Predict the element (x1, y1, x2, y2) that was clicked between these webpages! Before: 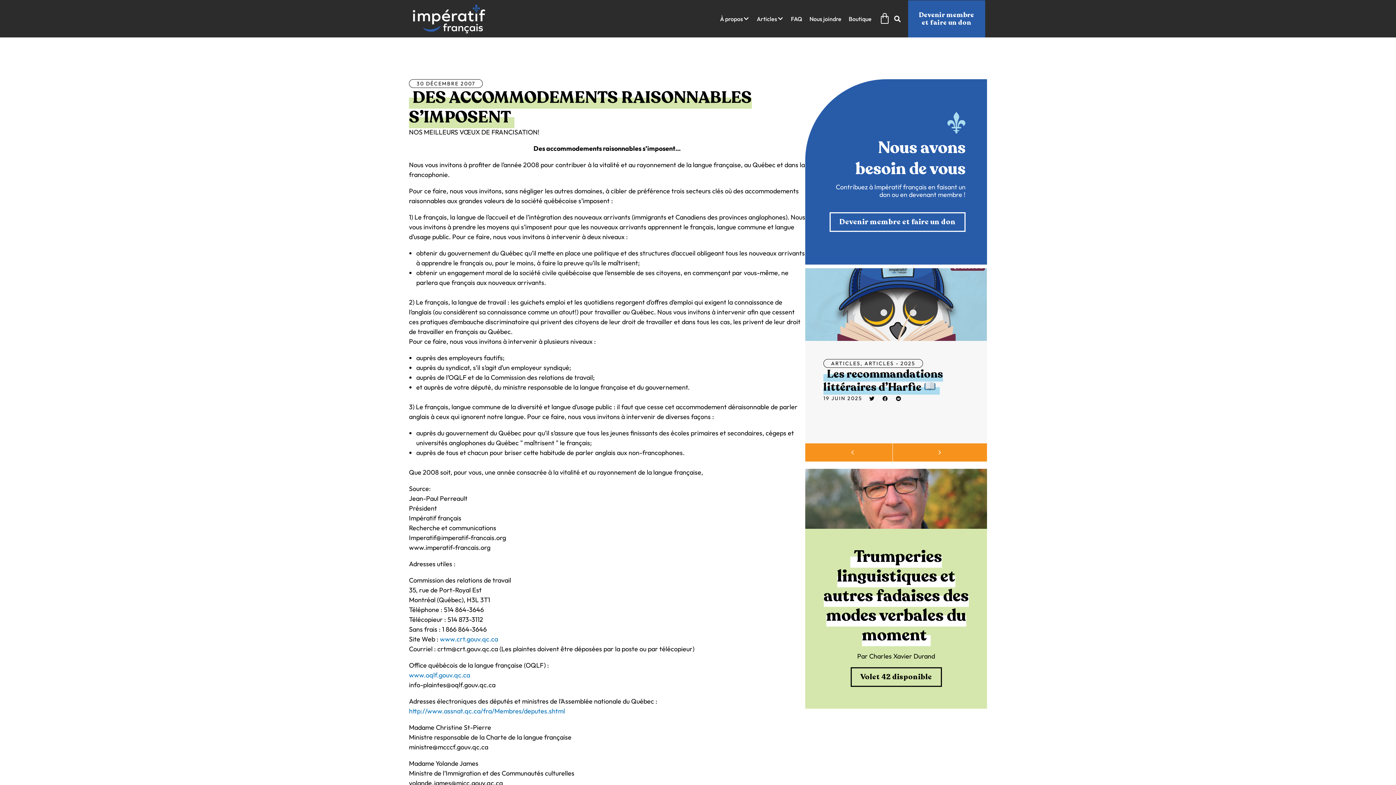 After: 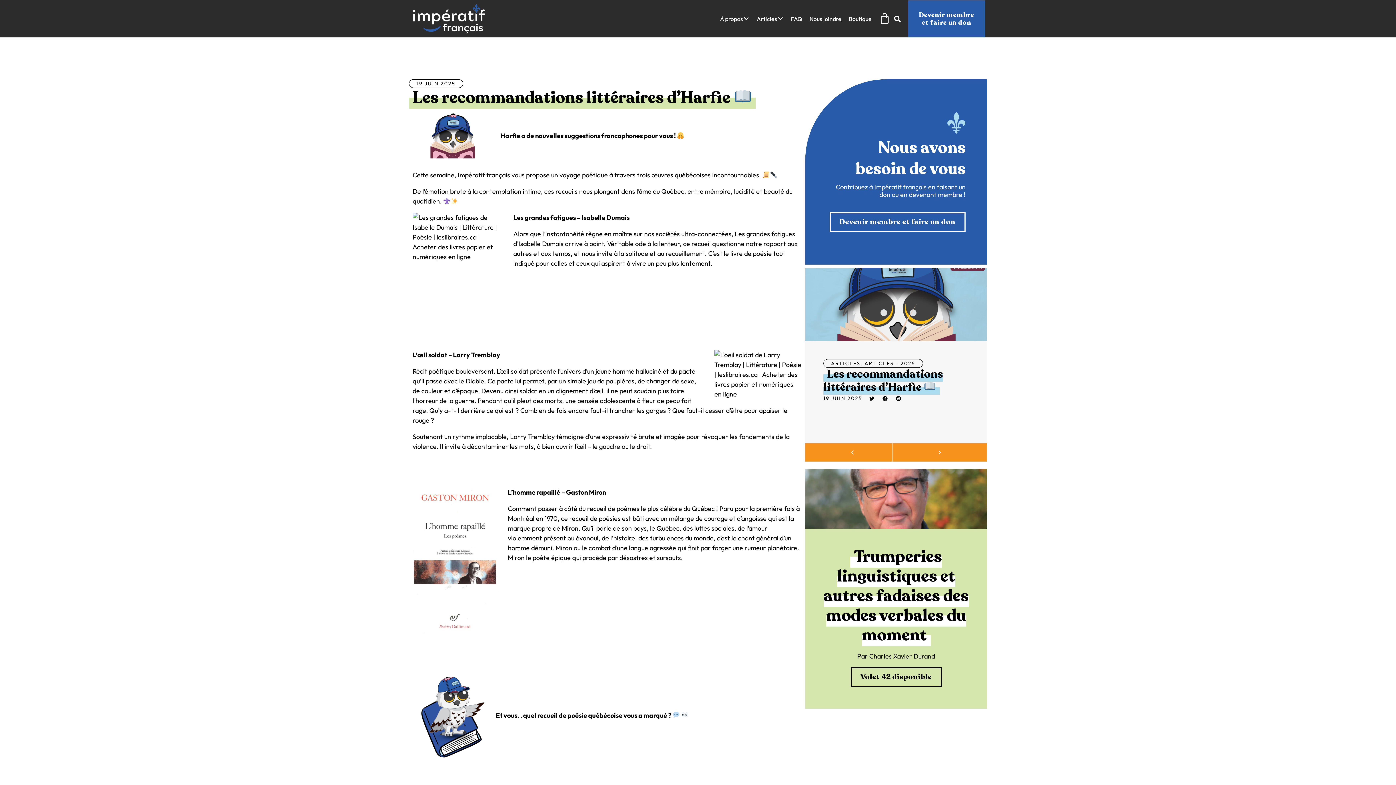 Action: bbox: (823, 366, 943, 394) label: Les recommandations littéraires d’Harfie 